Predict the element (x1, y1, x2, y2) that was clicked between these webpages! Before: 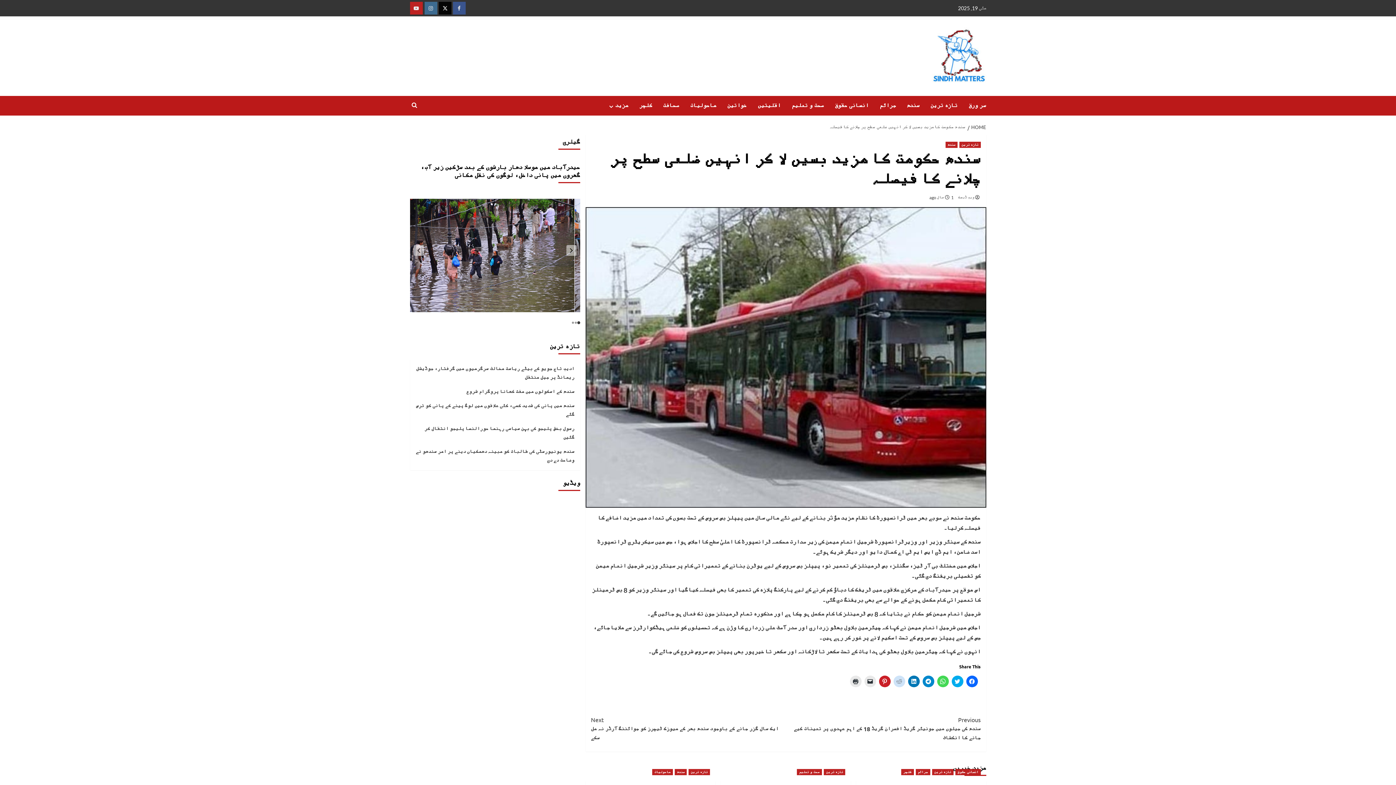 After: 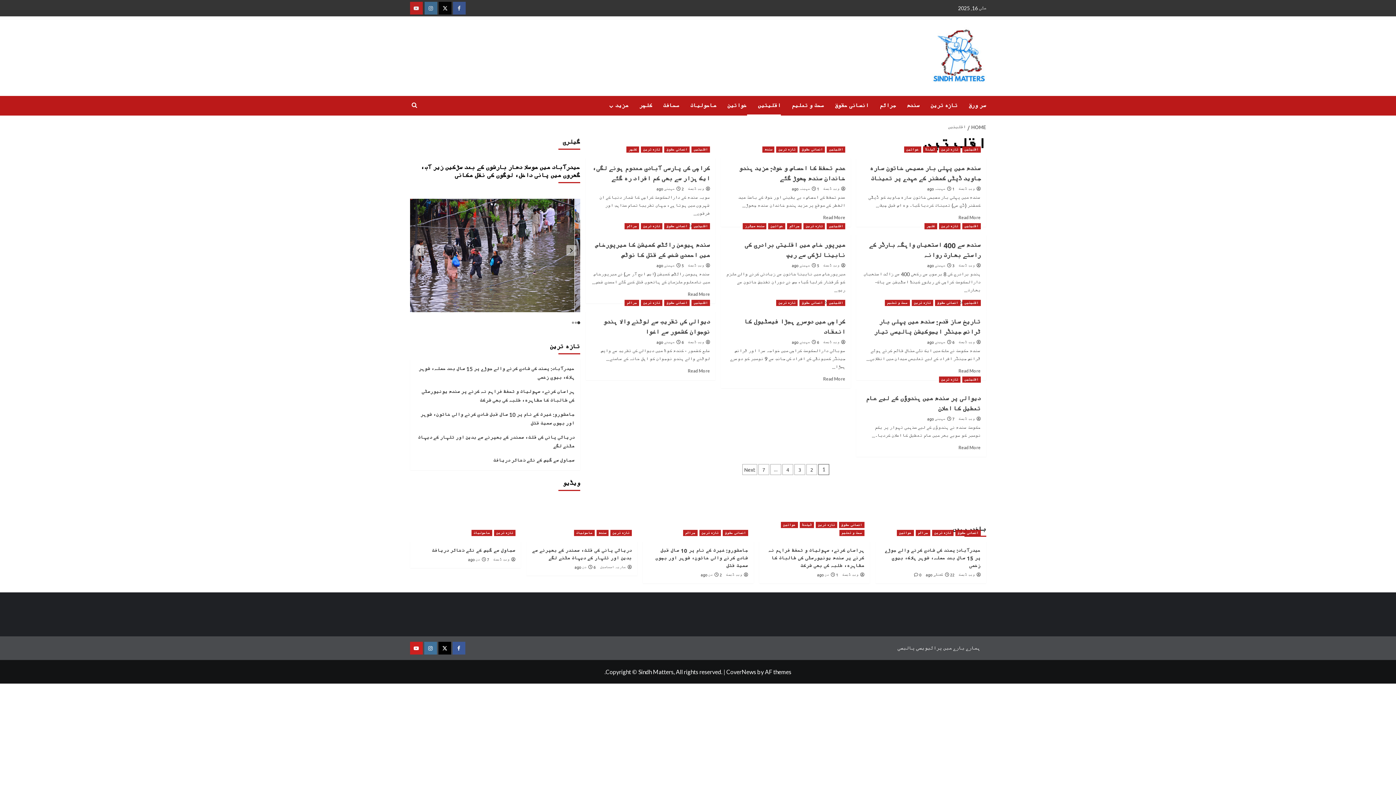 Action: label: اقلیتیں bbox: (747, 96, 780, 115)